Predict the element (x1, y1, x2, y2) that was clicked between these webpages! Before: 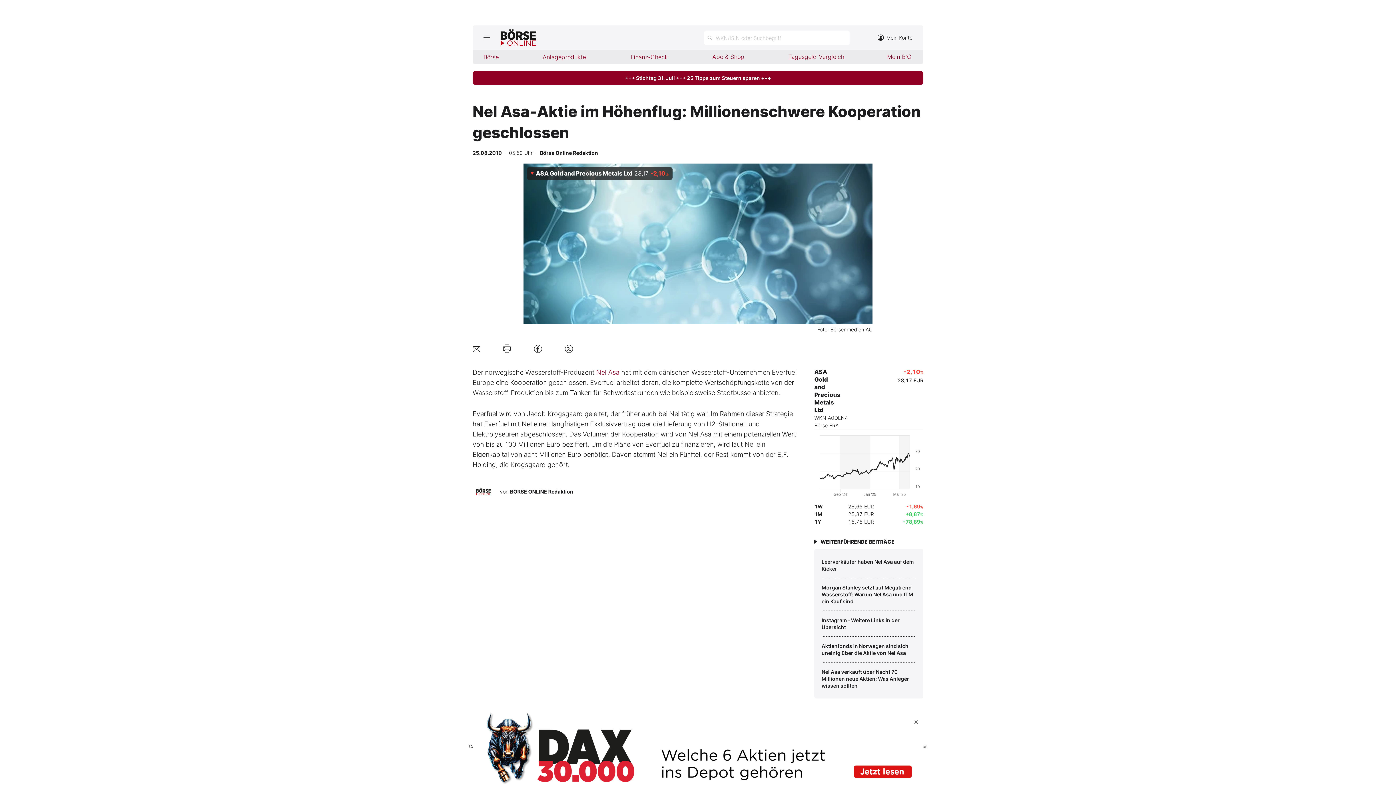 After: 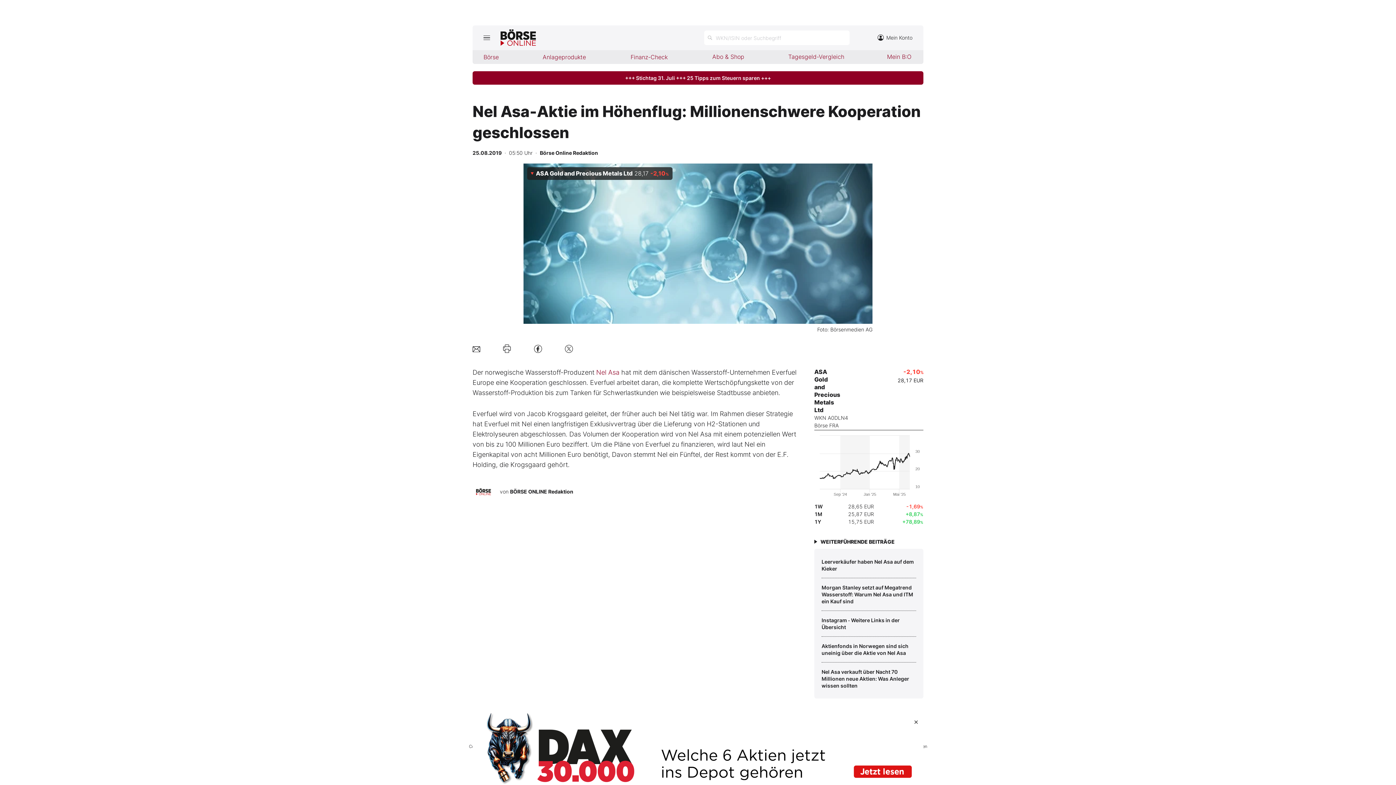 Action: bbox: (468, 340, 484, 357)